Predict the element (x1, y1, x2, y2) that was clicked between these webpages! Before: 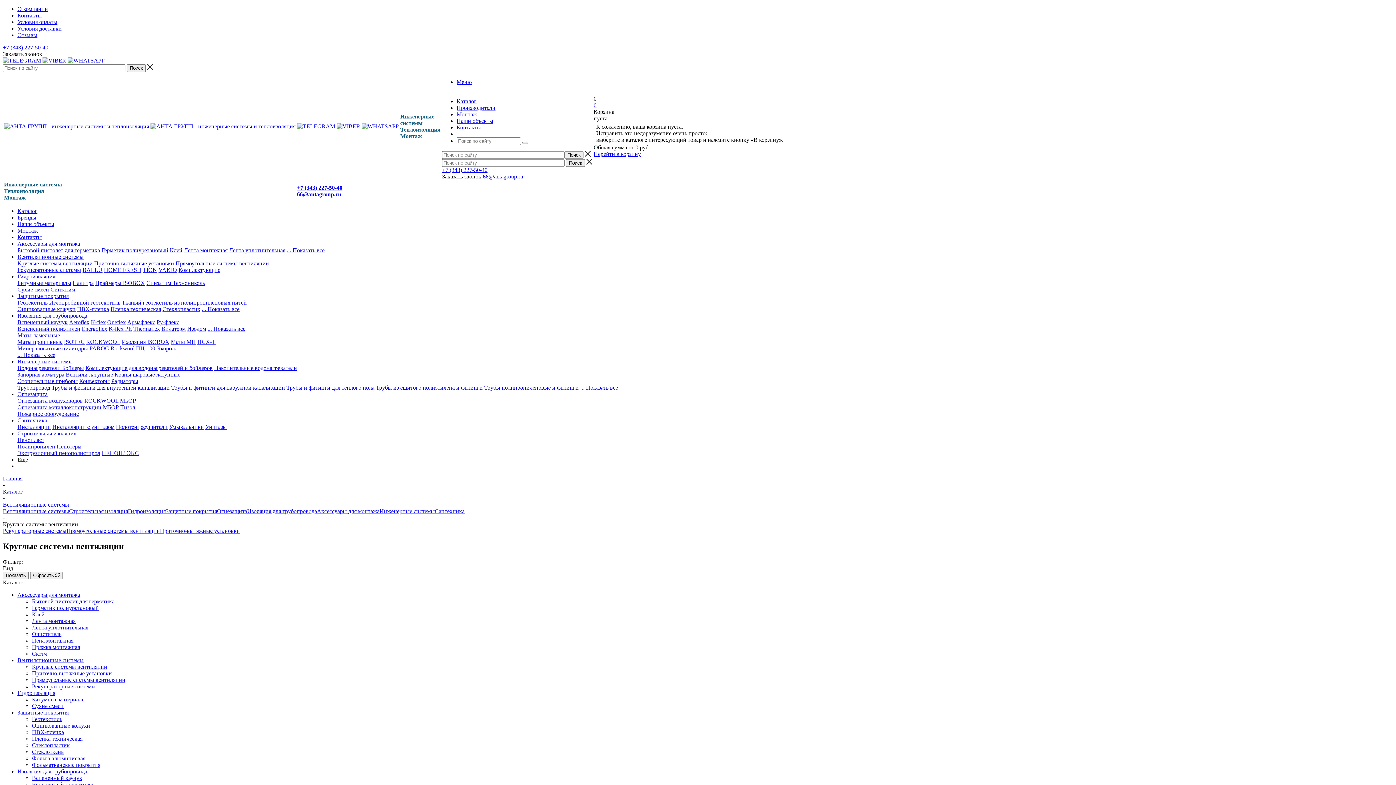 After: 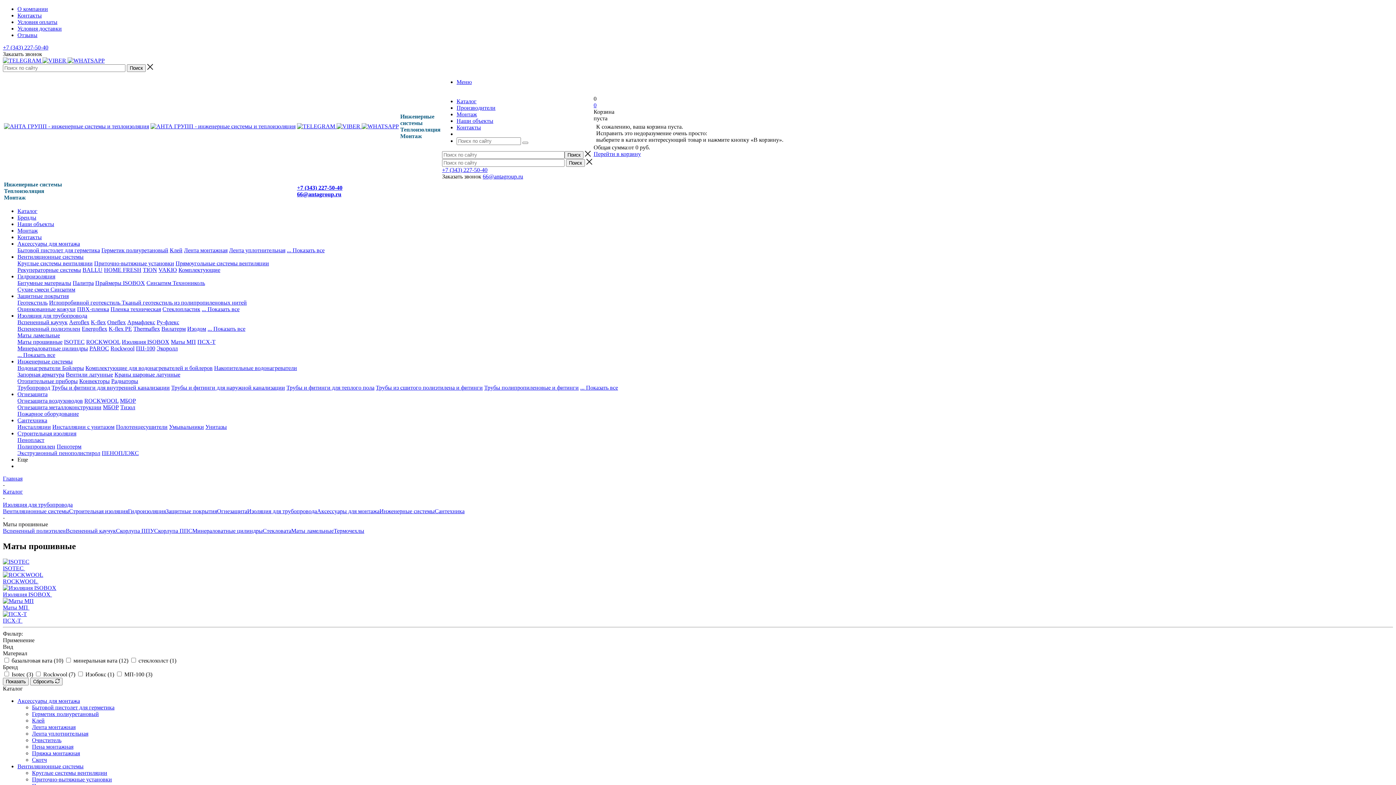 Action: label: Маты прошивные bbox: (17, 338, 62, 345)